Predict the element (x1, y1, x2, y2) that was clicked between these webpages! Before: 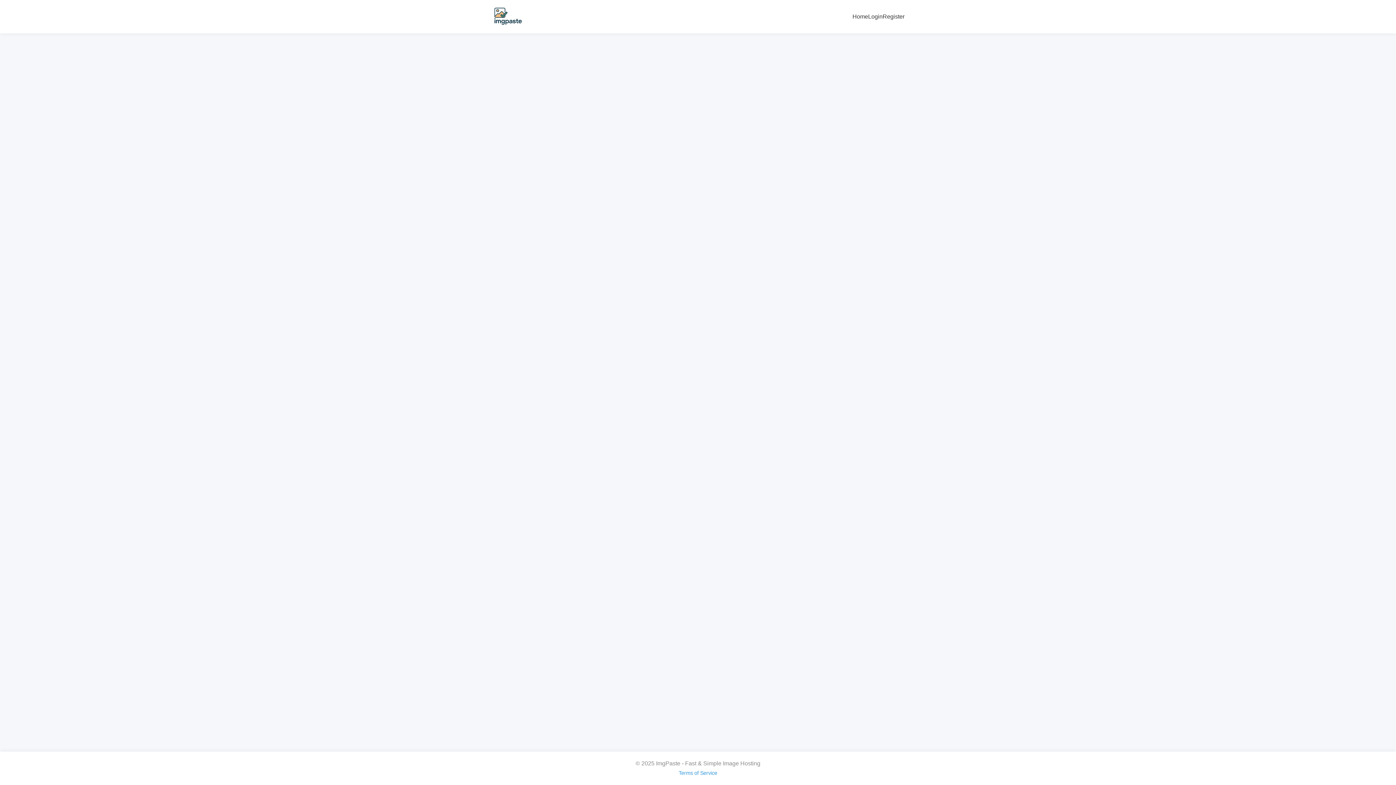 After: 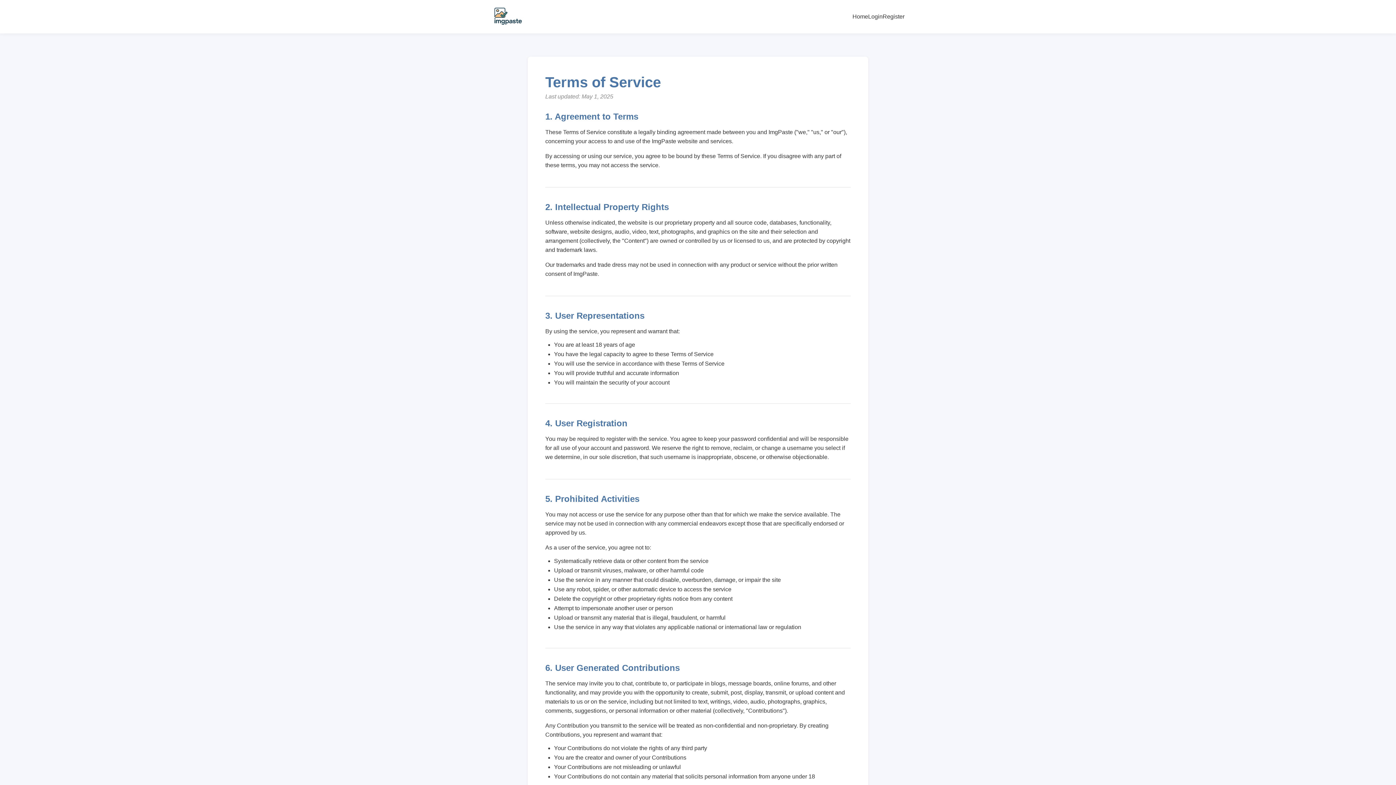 Action: bbox: (678, 770, 717, 776) label: Terms of Service